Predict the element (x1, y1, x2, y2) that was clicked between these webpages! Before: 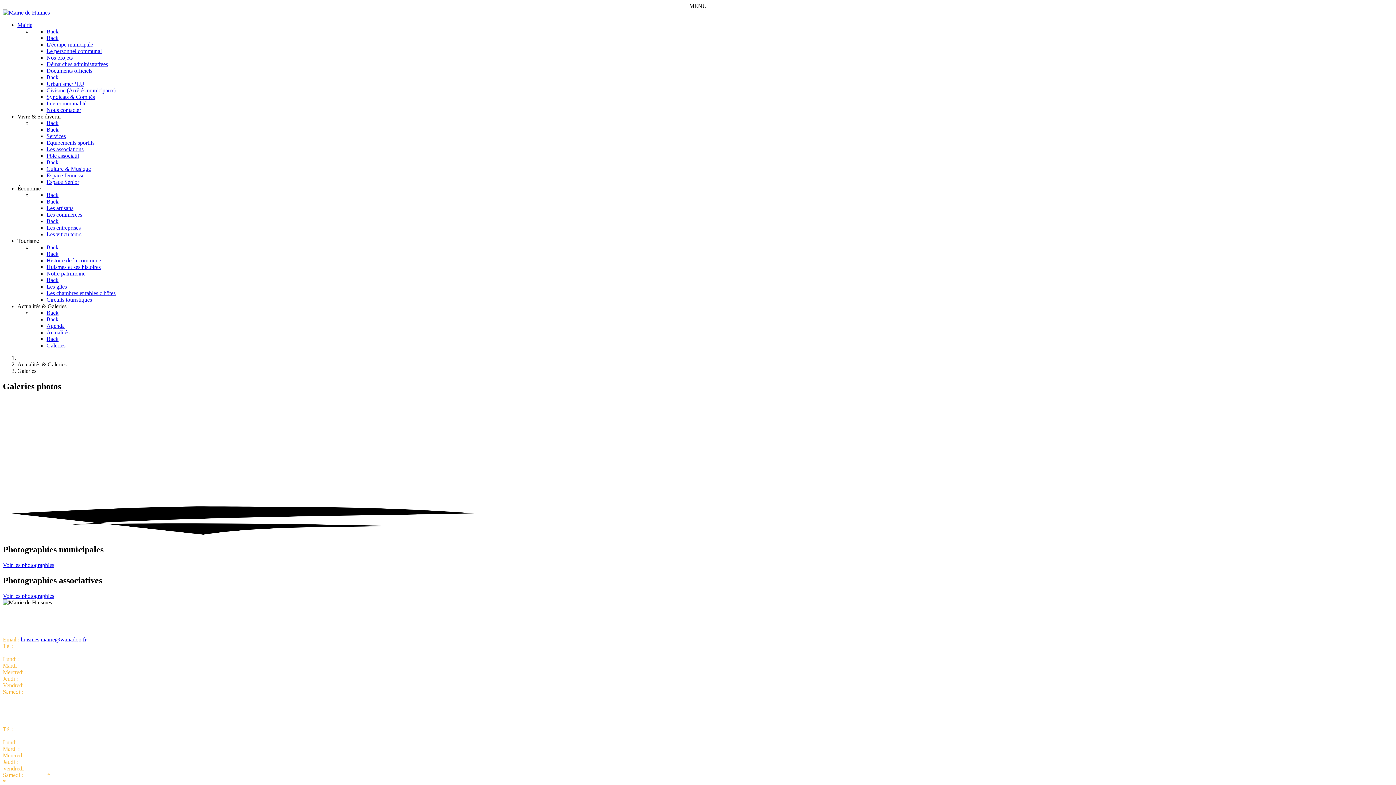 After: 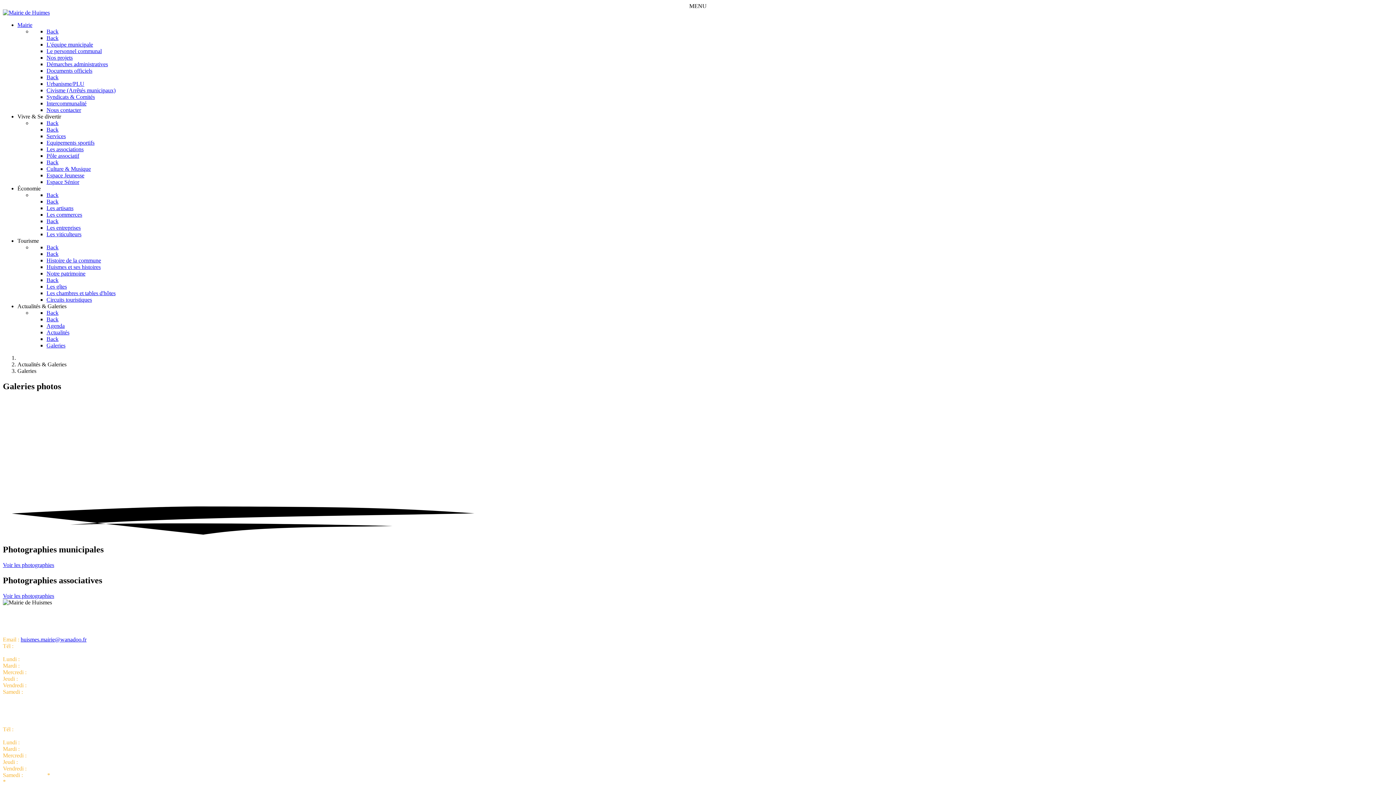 Action: bbox: (46, 336, 58, 342) label: Back